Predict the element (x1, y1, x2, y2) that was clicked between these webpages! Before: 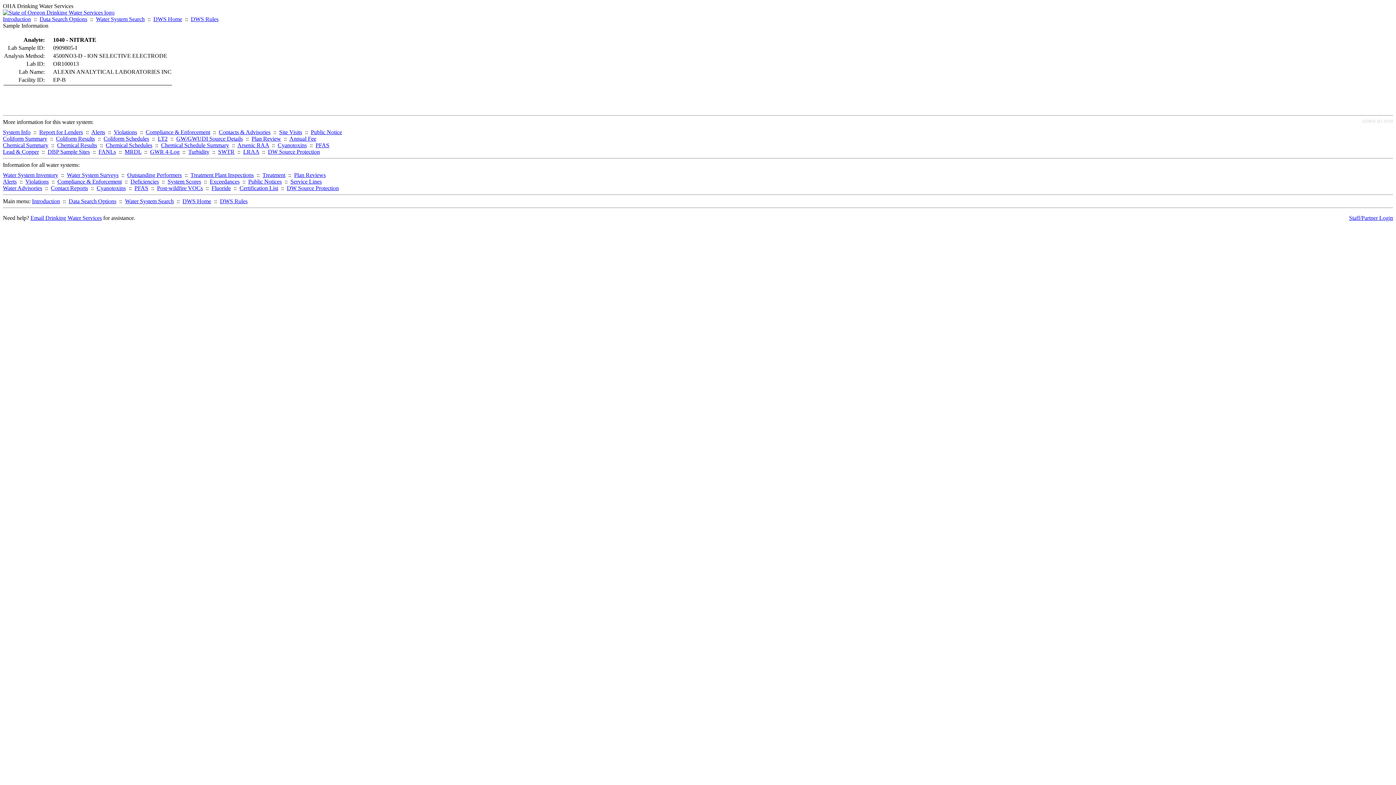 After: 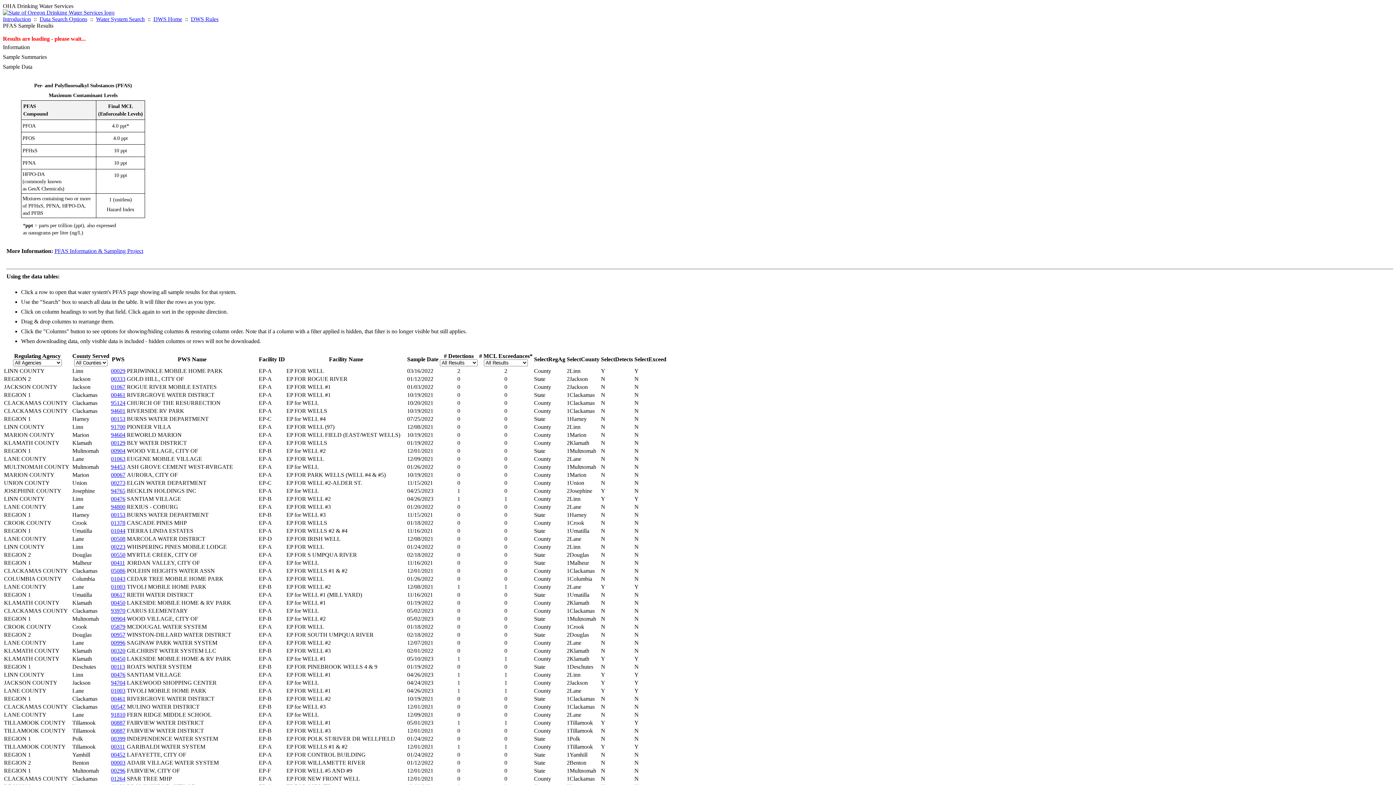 Action: label: PFAS bbox: (134, 185, 148, 191)